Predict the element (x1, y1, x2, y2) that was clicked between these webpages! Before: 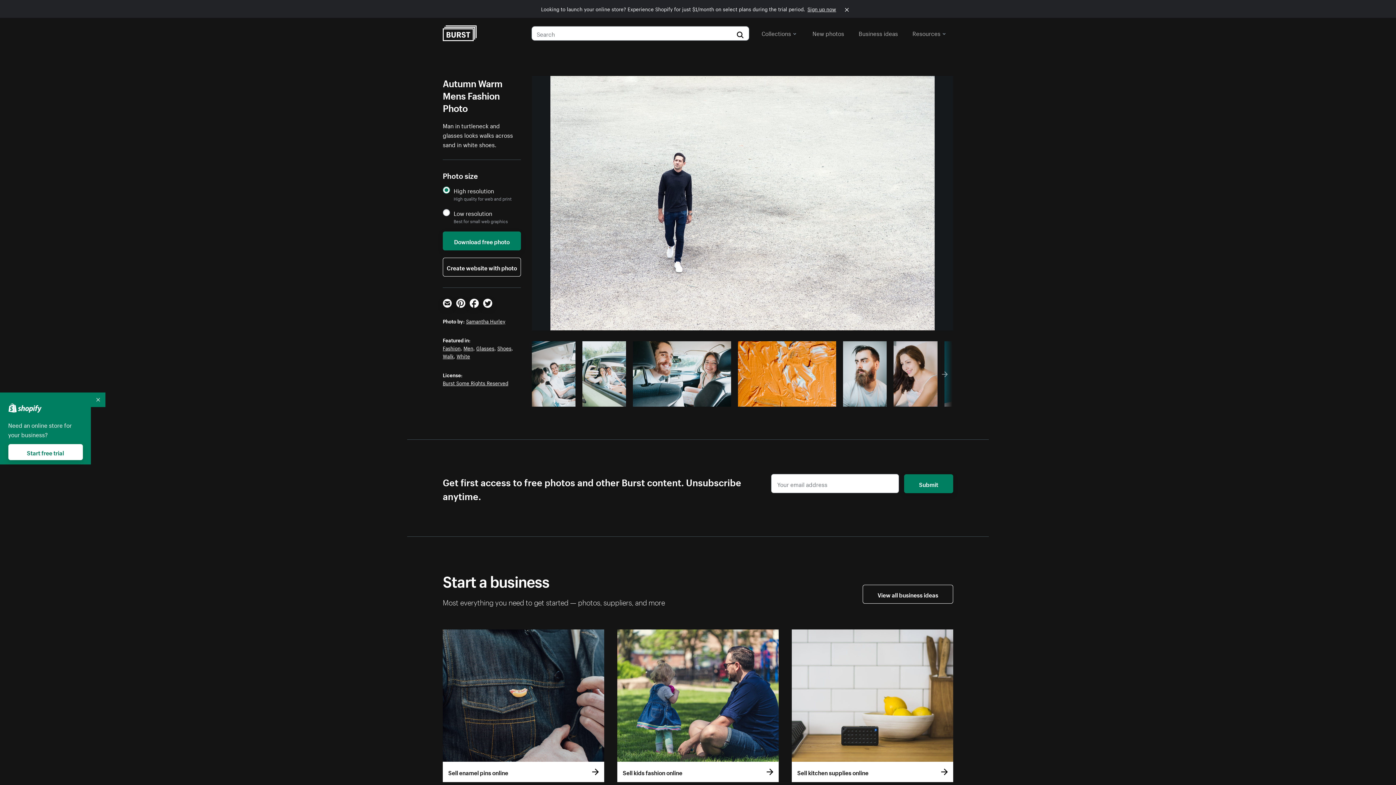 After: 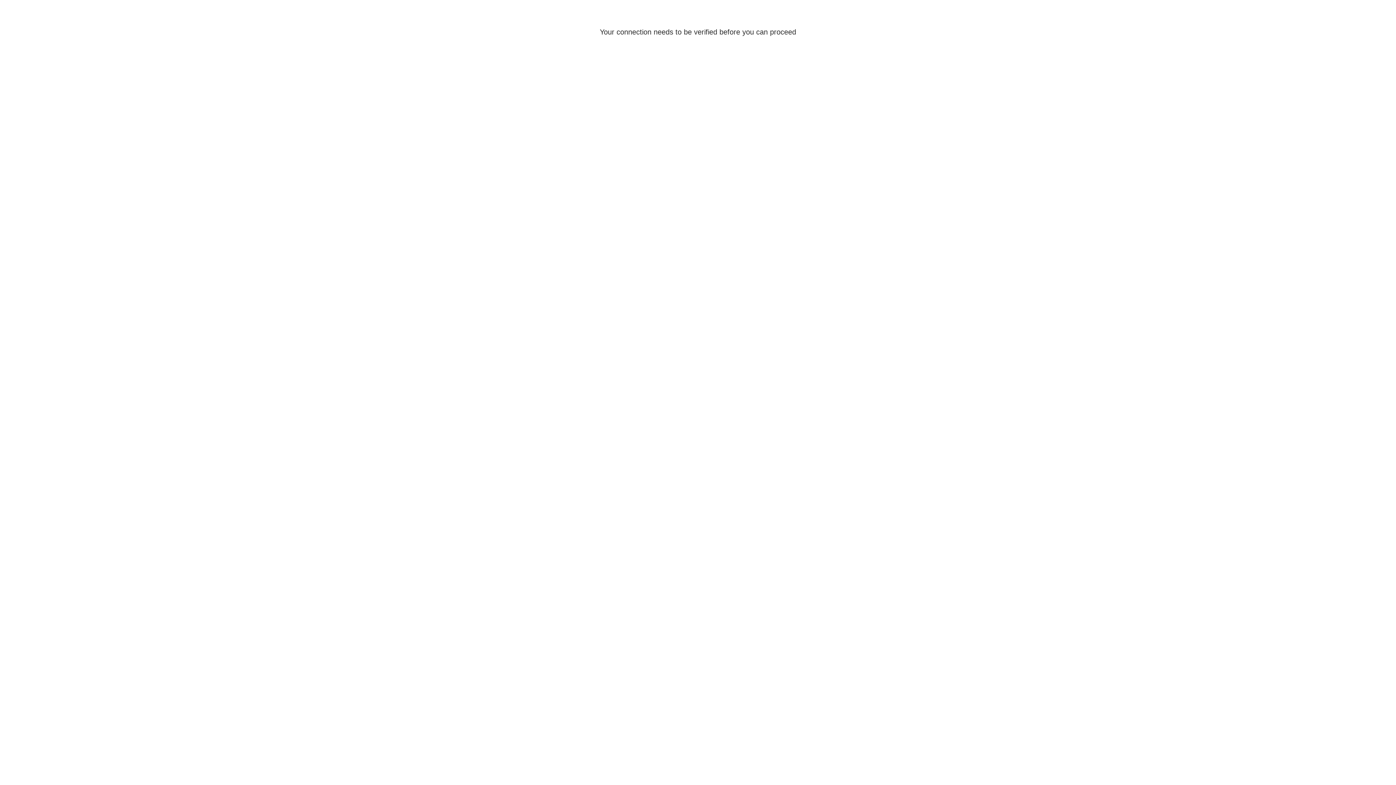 Action: bbox: (442, 257, 521, 276) label: Create website with photo